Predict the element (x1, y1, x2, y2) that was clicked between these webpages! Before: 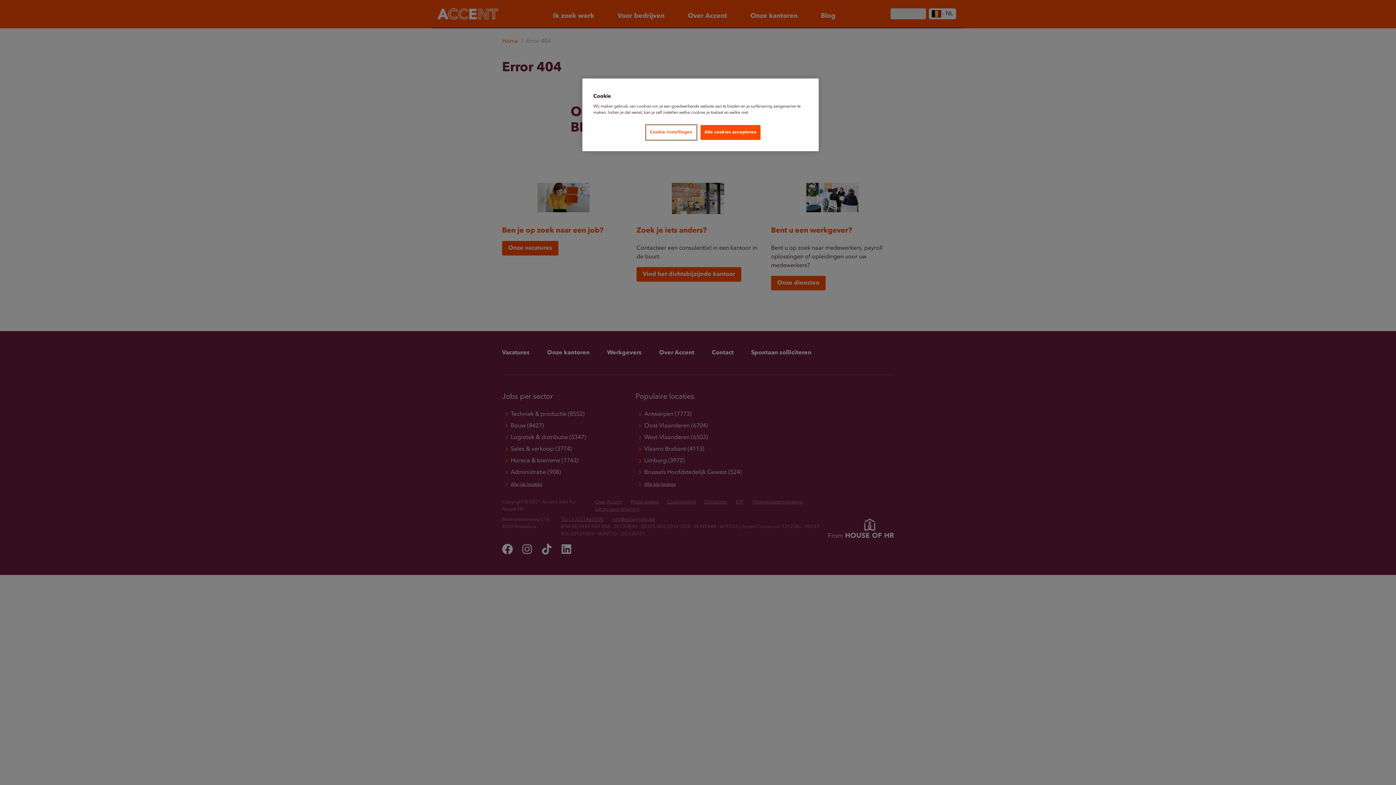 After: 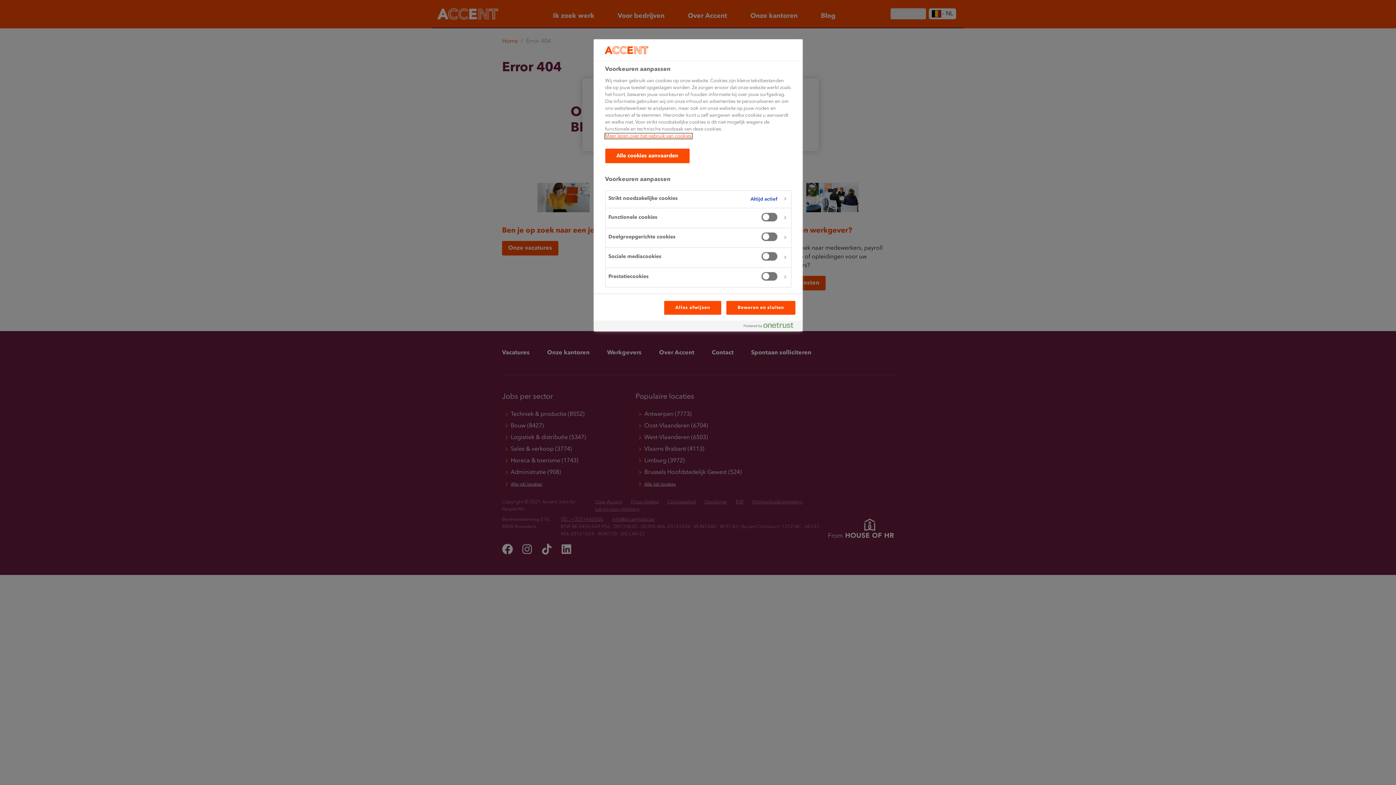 Action: label: Cookie-instellingen bbox: (646, 125, 696, 140)